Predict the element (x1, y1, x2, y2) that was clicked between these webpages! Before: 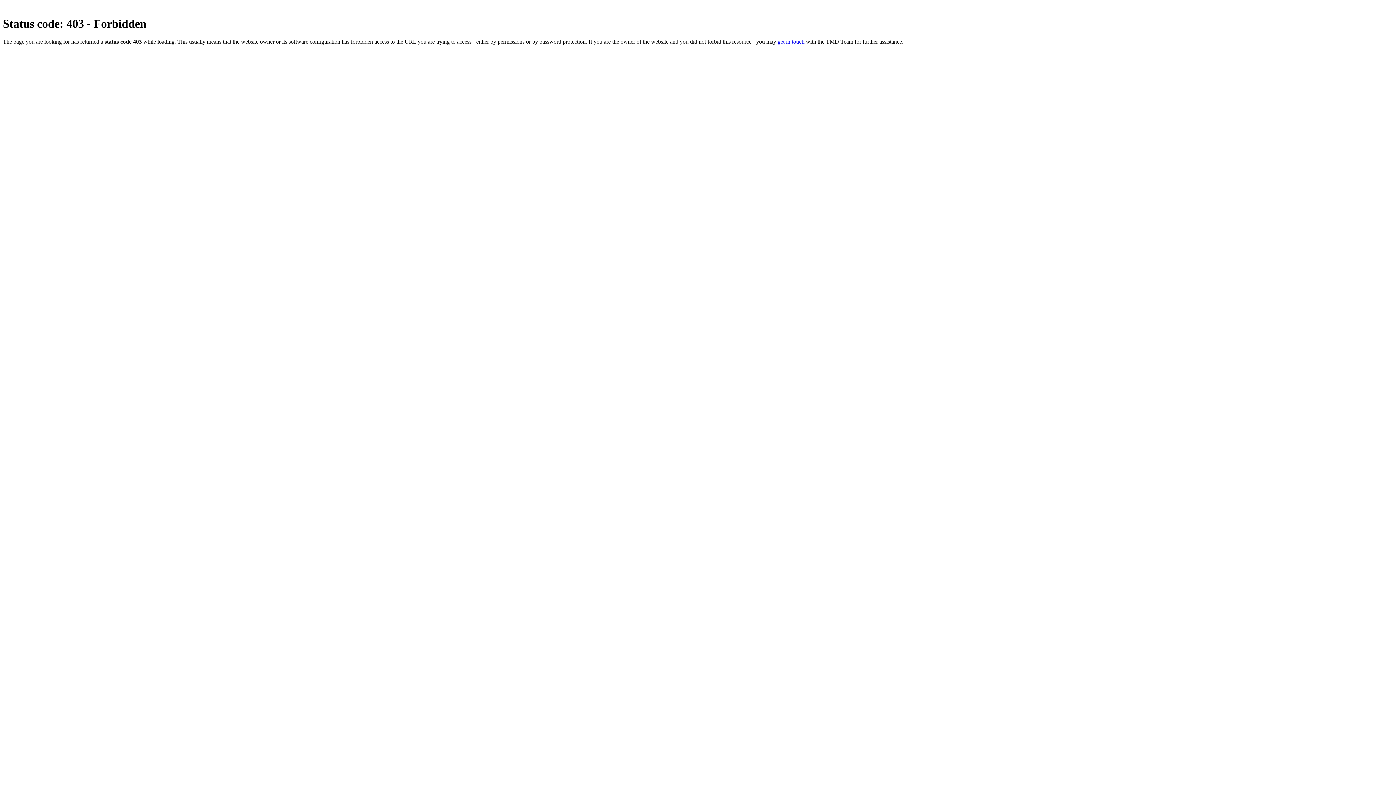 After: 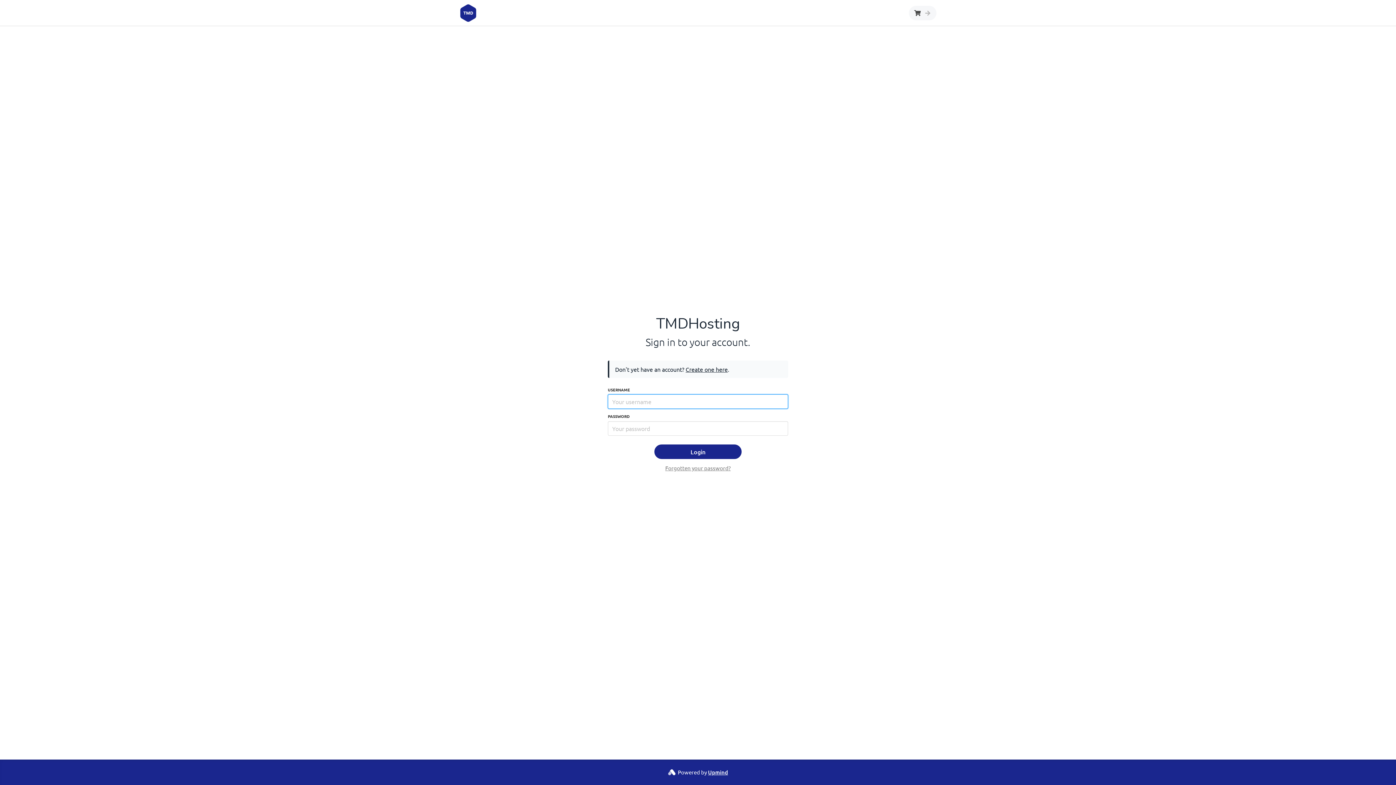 Action: label: get in touch bbox: (777, 38, 804, 44)